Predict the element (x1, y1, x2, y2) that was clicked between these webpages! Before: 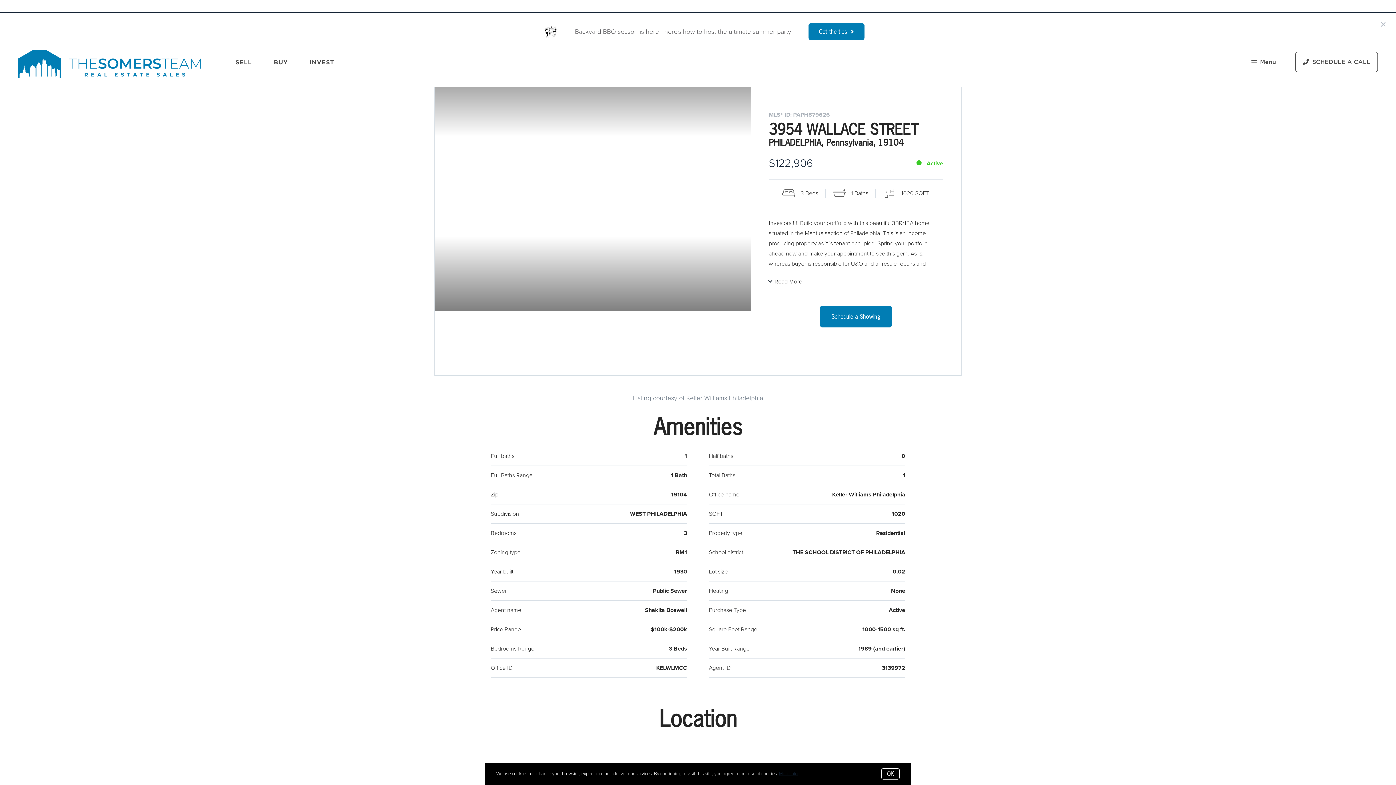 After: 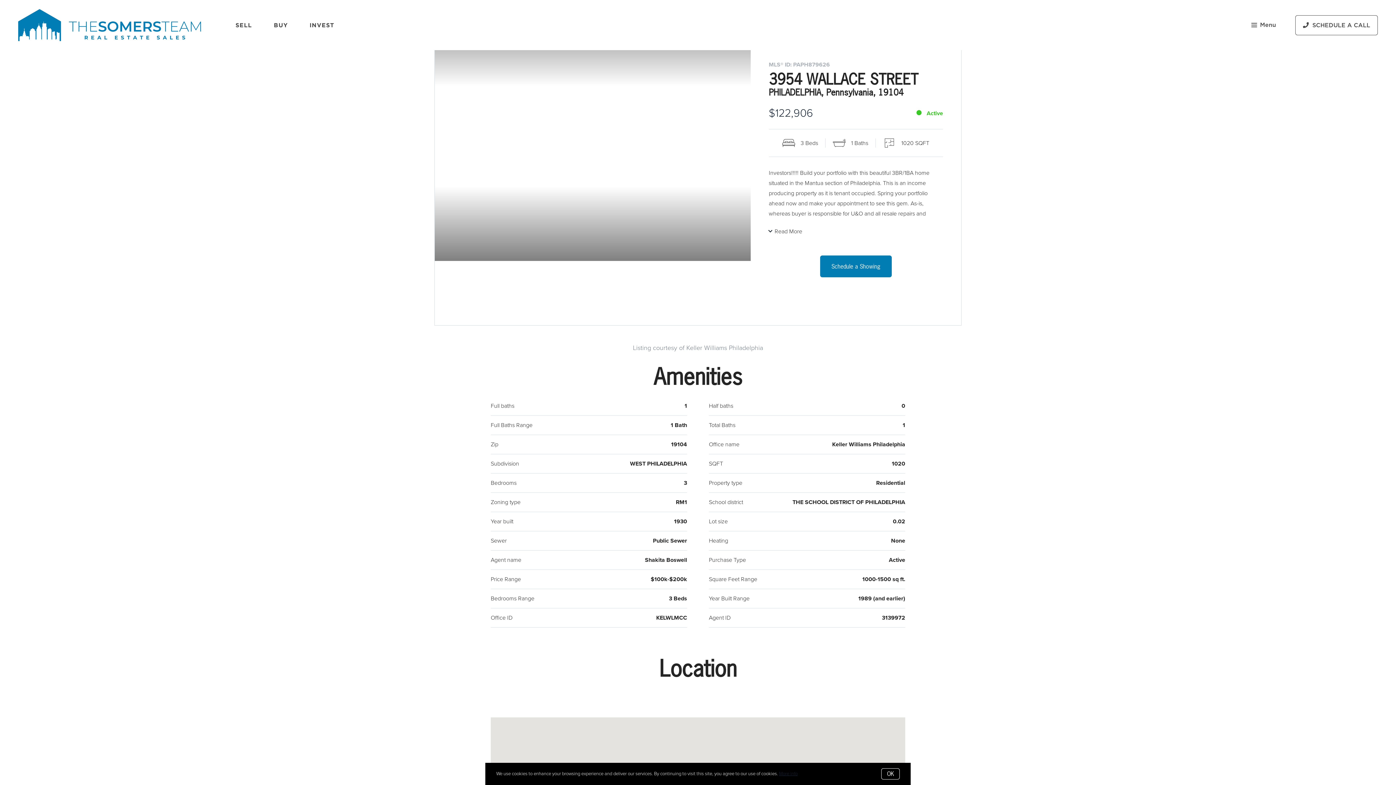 Action: bbox: (1376, 17, 1390, 31)